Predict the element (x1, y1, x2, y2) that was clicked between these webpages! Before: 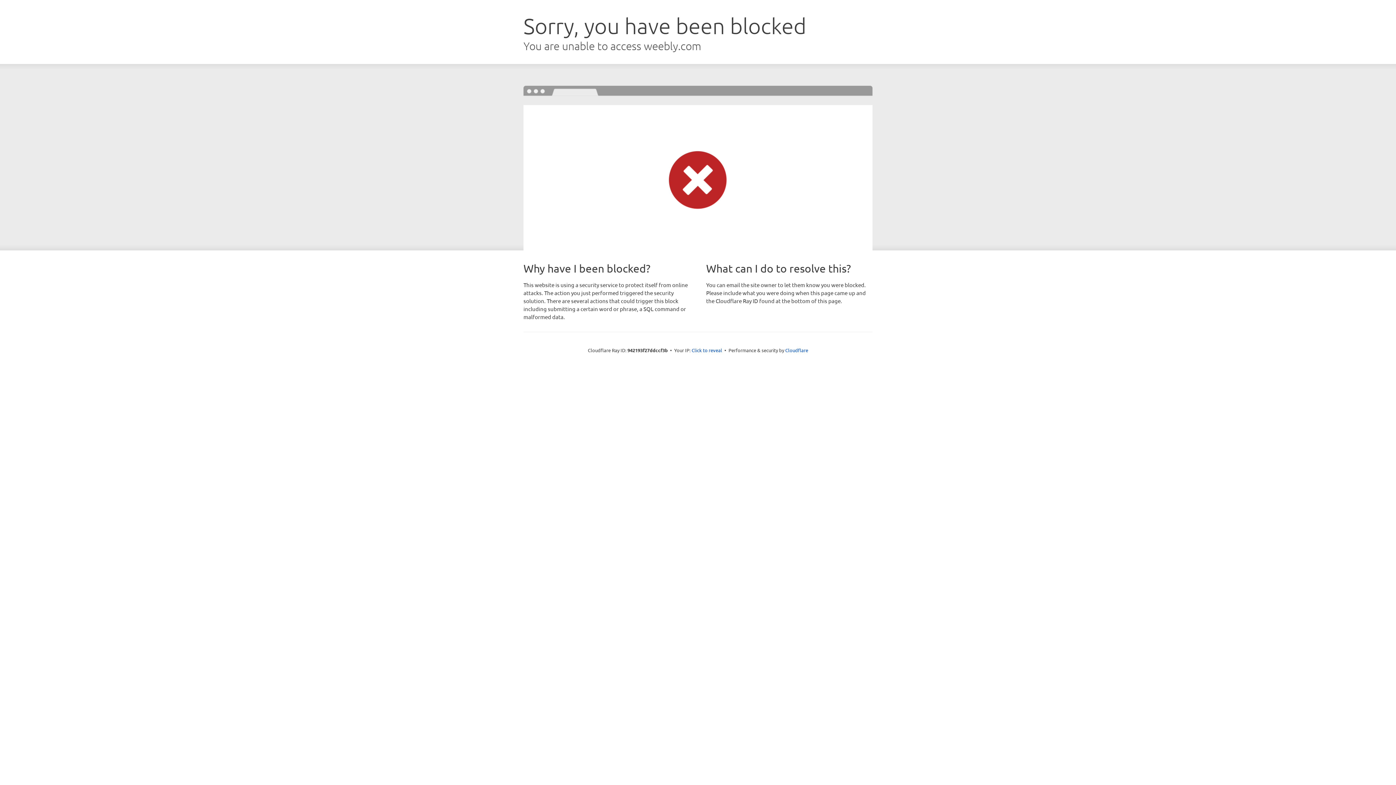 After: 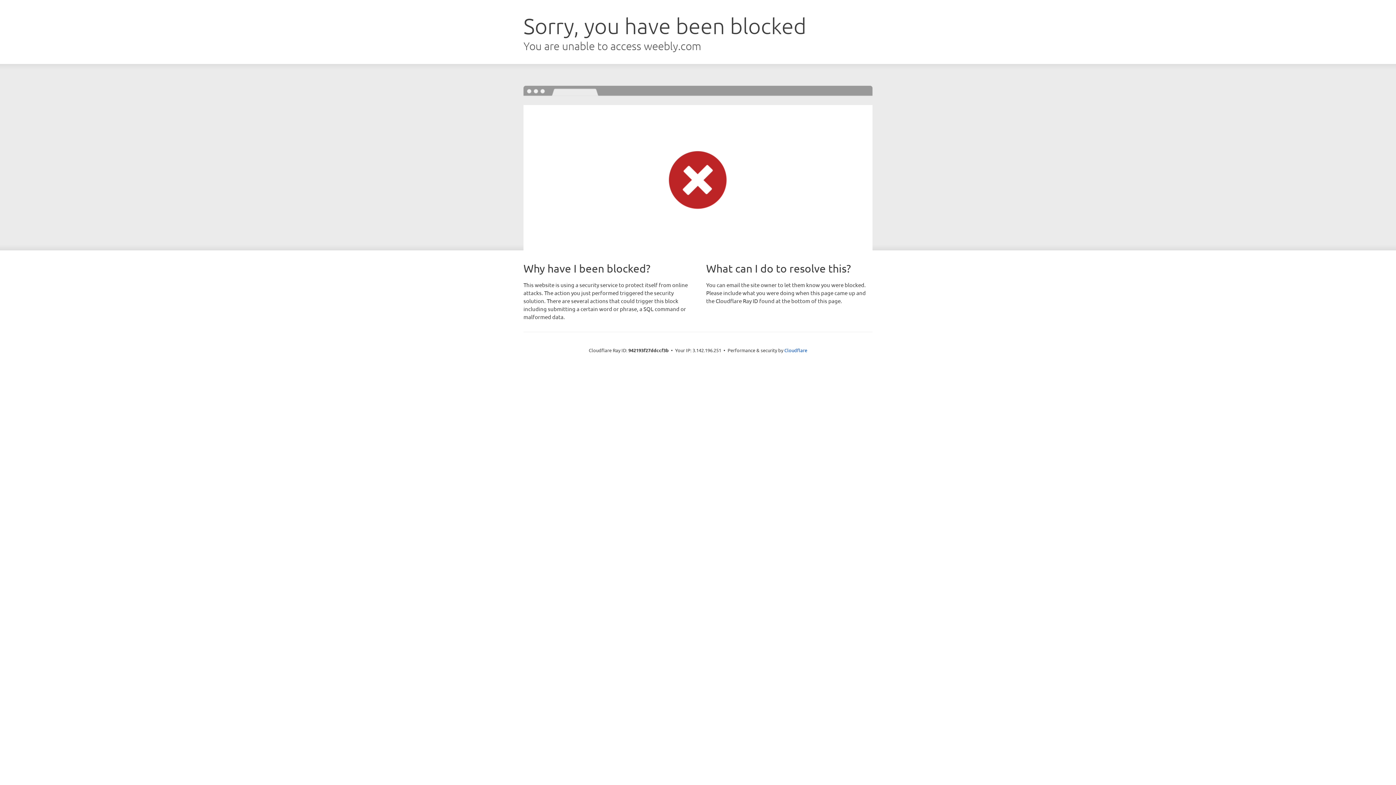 Action: bbox: (691, 346, 722, 353) label: Click to reveal